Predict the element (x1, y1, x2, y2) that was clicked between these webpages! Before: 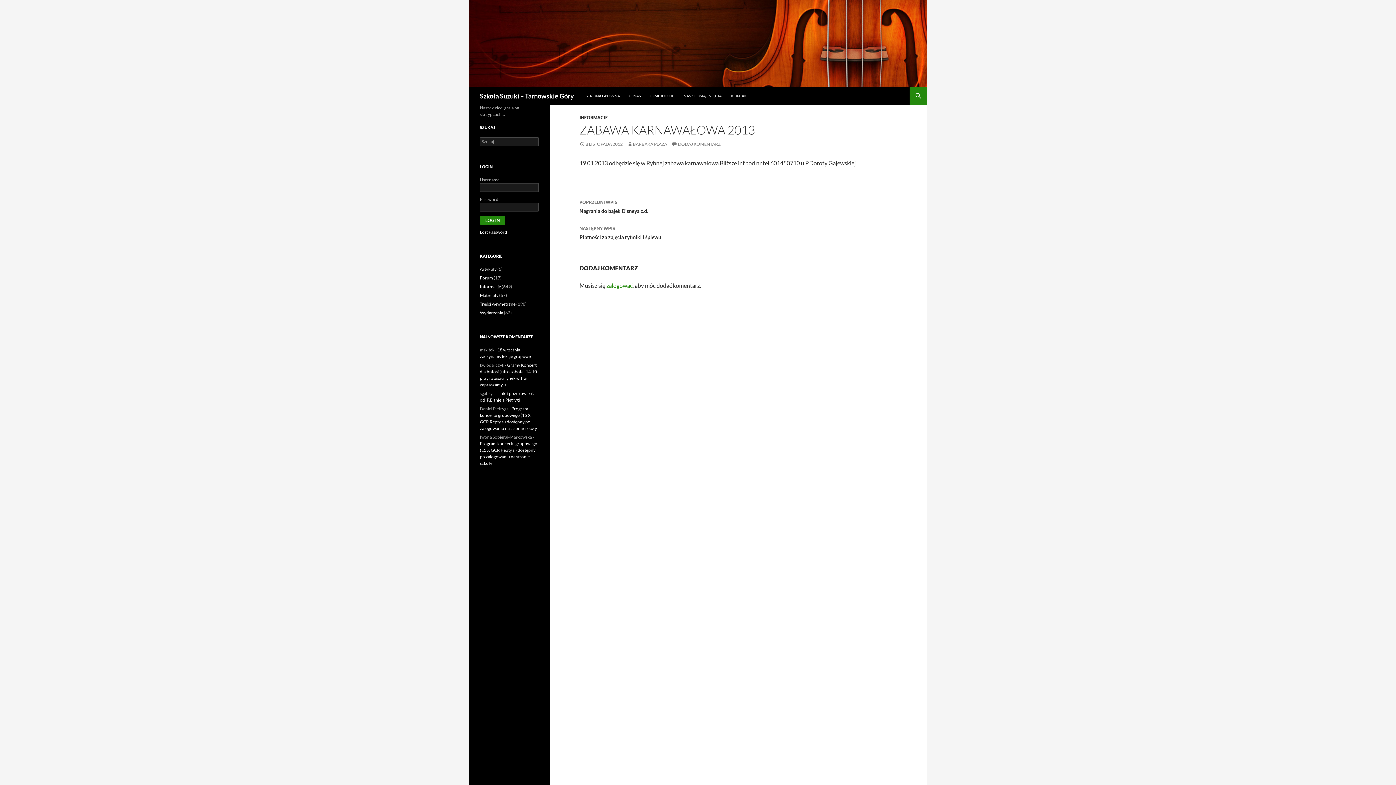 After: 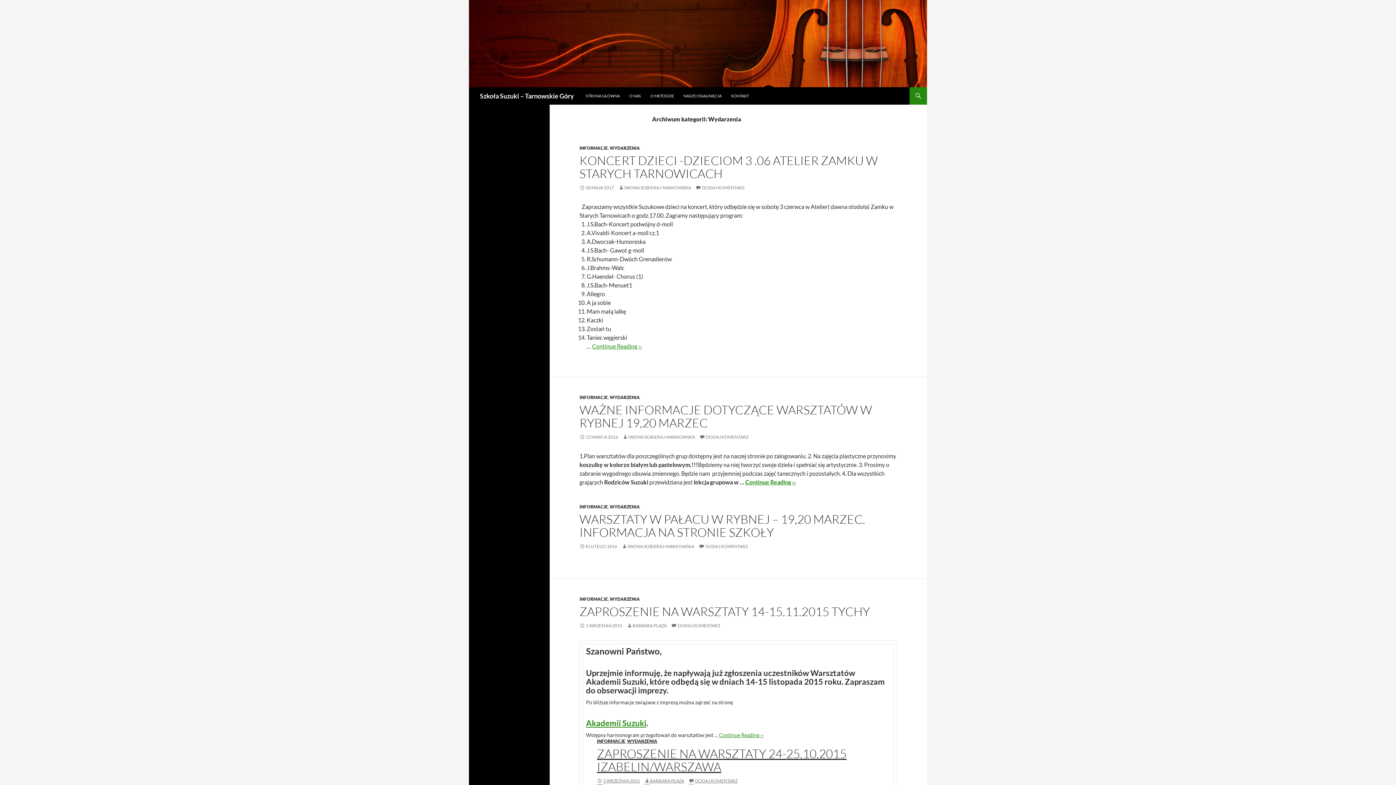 Action: bbox: (480, 310, 503, 315) label: Wydarzenia